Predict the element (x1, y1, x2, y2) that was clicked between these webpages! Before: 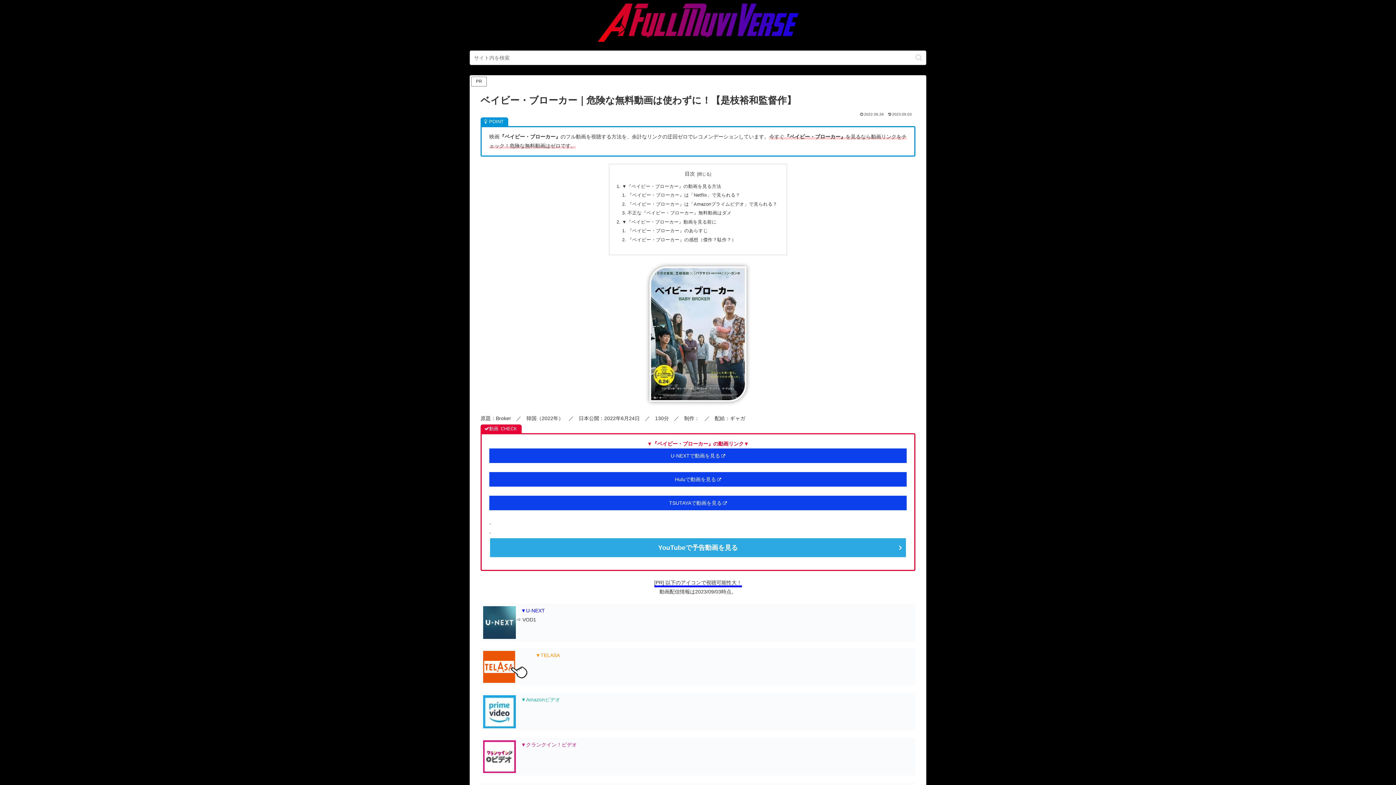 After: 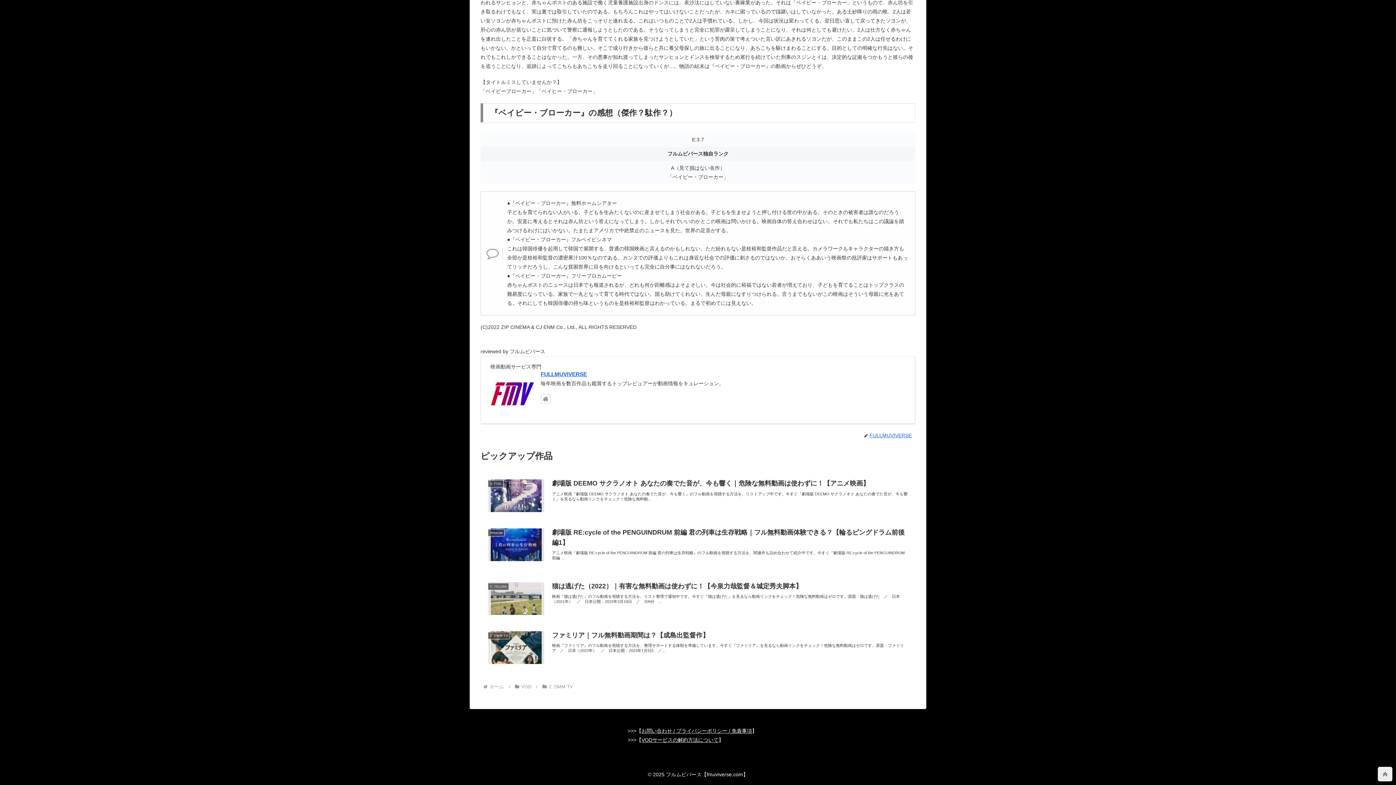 Action: label: 『ベイビー・ブローカー』の感想（傑作？駄作？） bbox: (627, 237, 736, 242)